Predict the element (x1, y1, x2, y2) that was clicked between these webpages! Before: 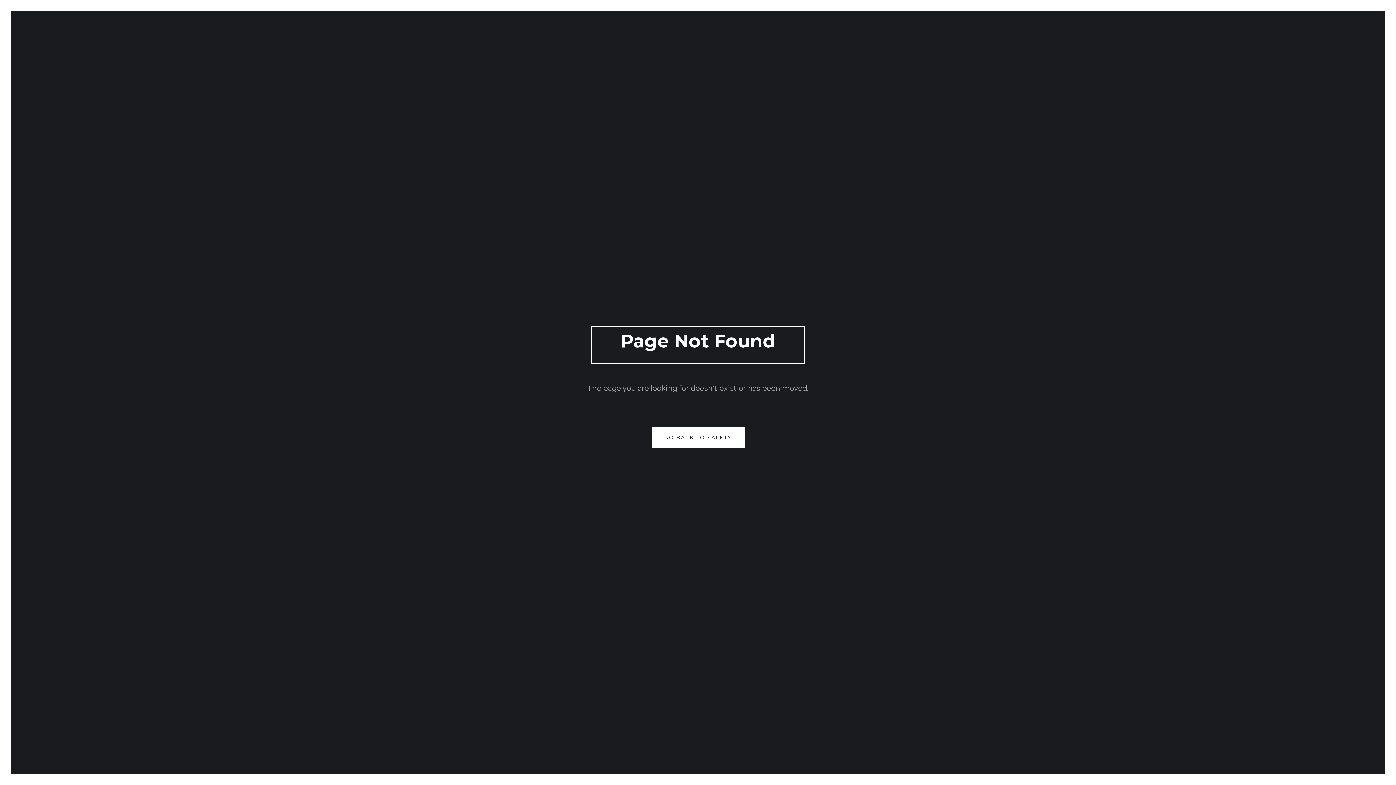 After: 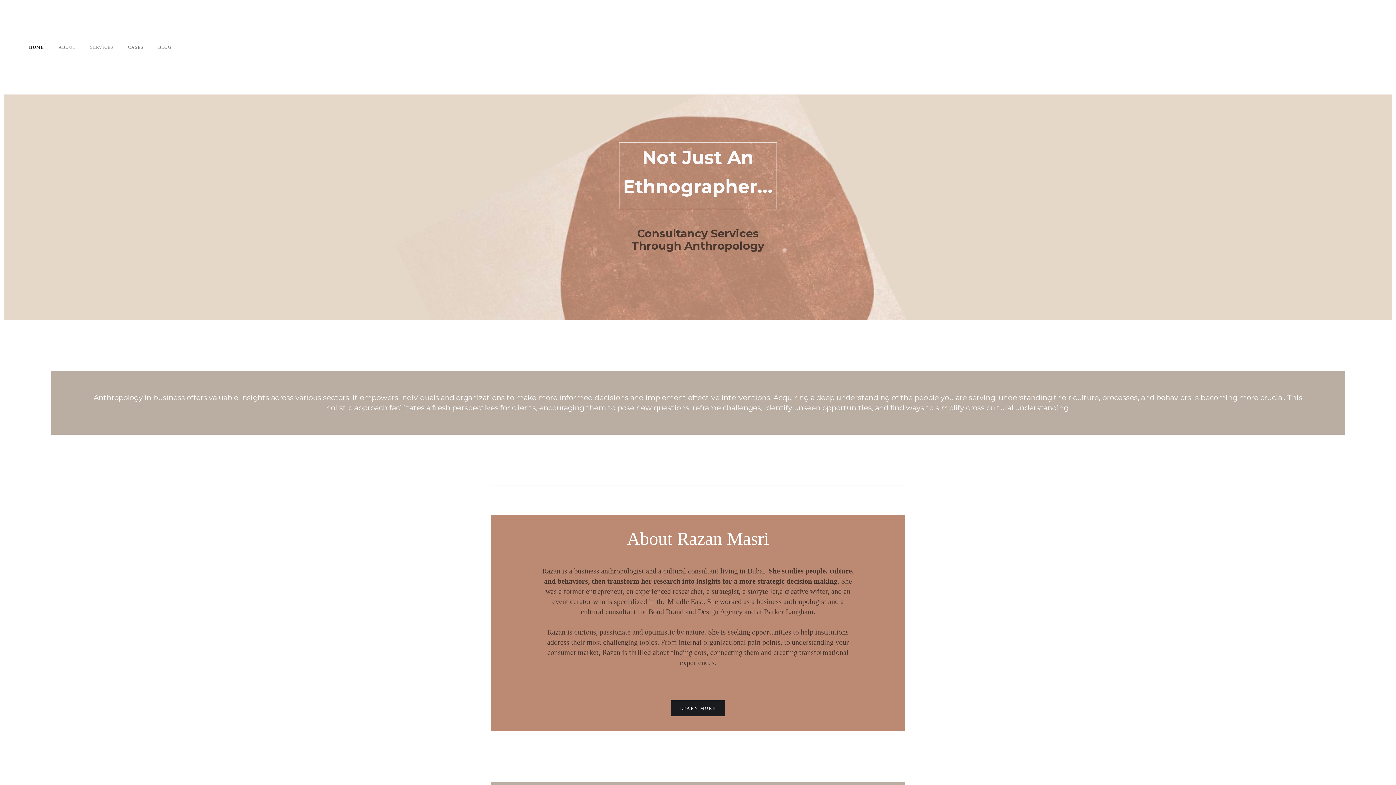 Action: bbox: (651, 427, 744, 448) label: GO BACK TO SAFETY